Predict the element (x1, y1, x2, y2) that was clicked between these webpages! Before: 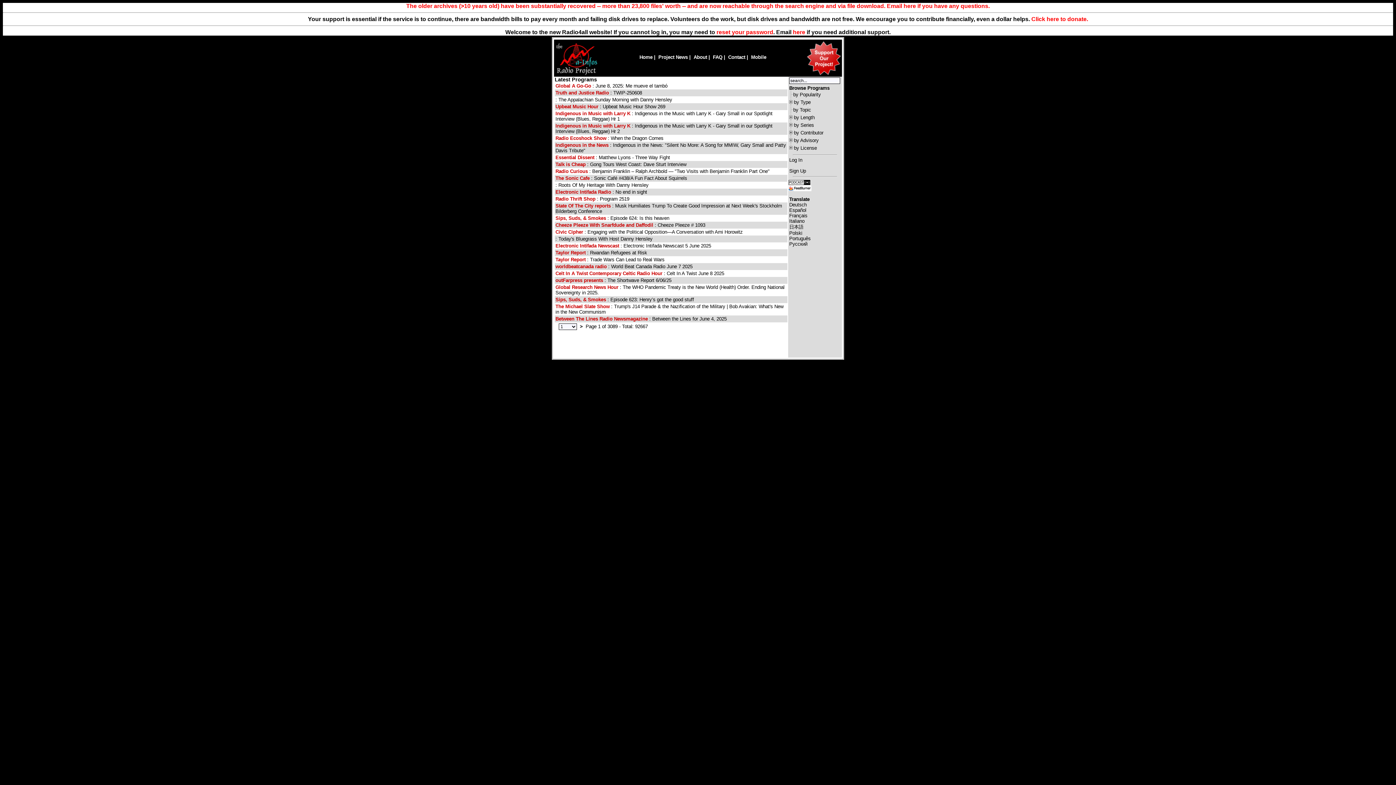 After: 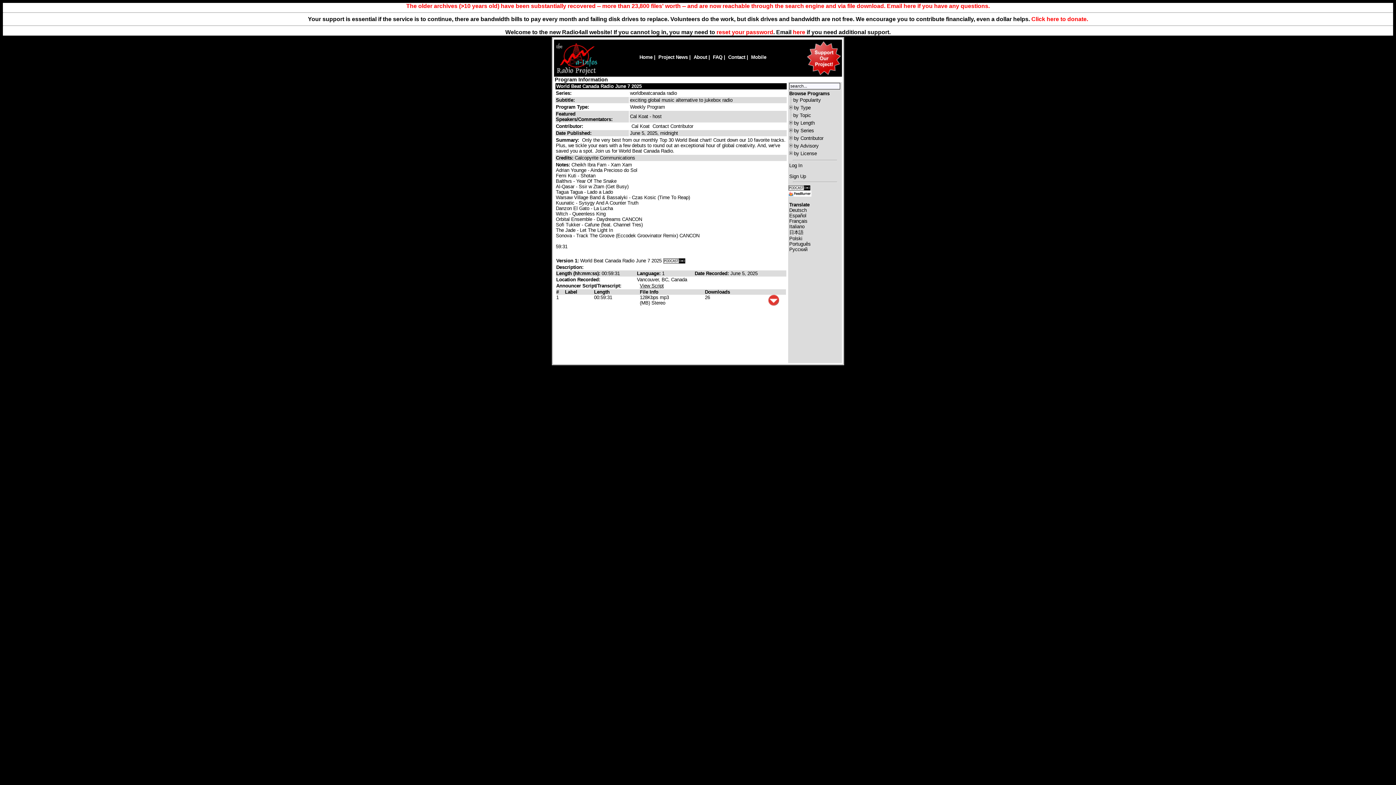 Action: label: worldbeatcanada radio : World Beat Canada Radio June 7 2025 bbox: (555, 264, 692, 269)